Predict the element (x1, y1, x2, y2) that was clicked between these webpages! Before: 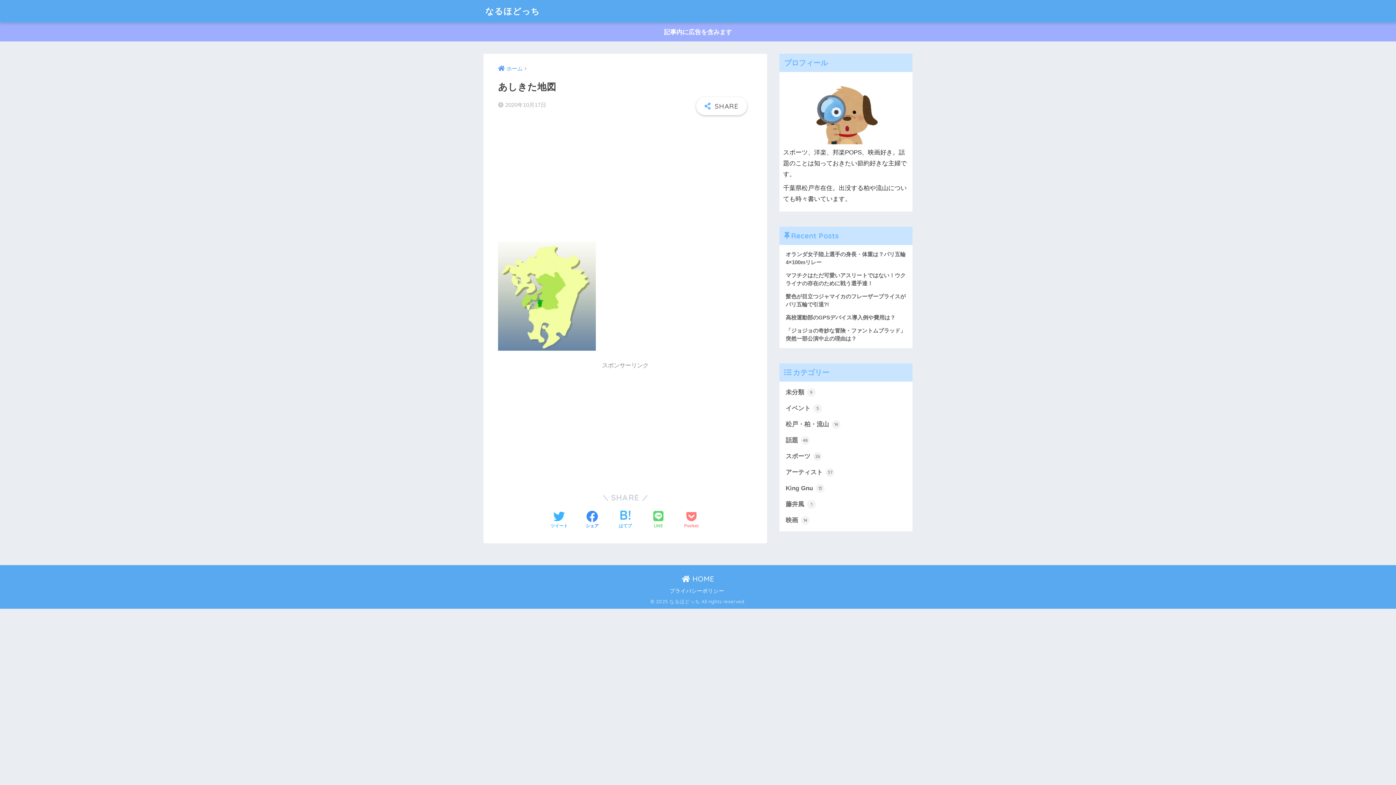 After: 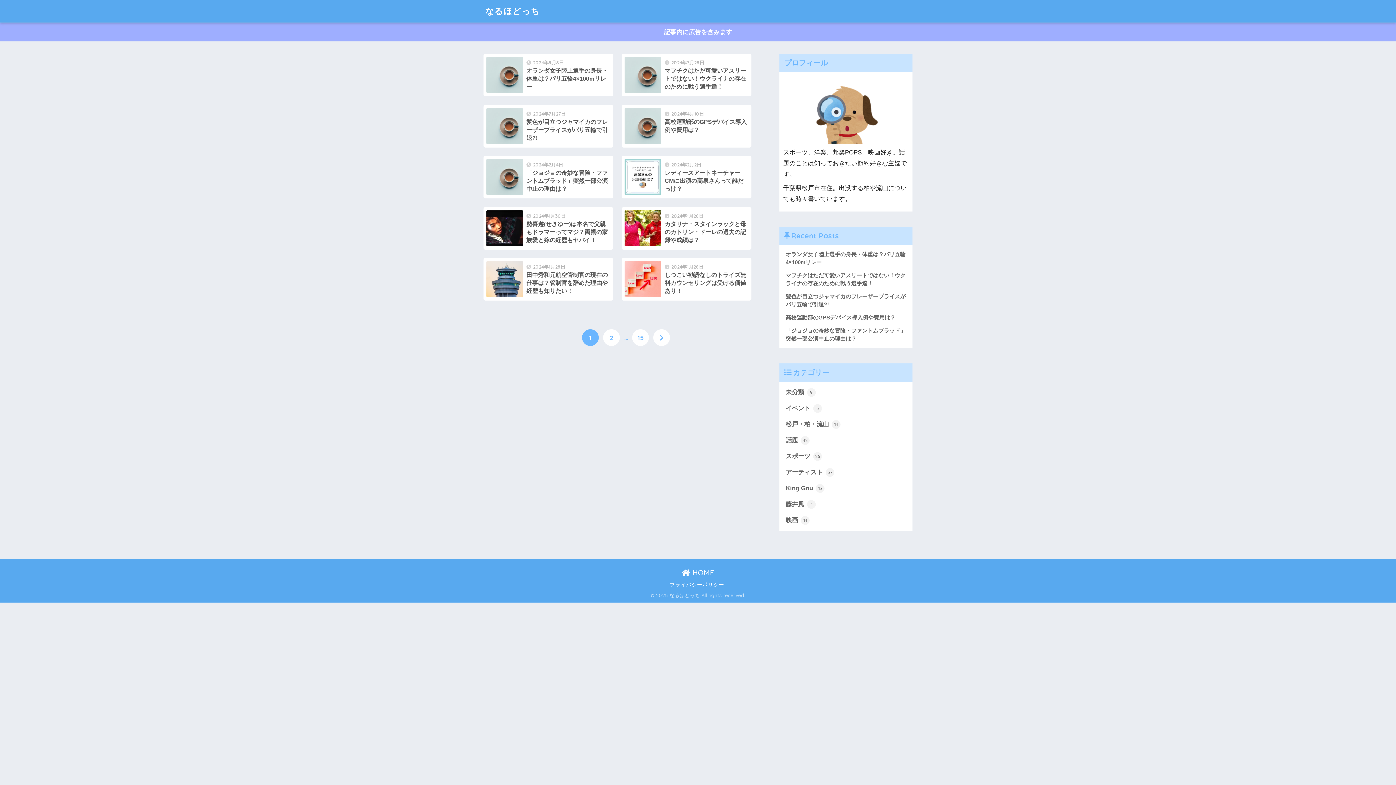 Action: label: ホーム bbox: (498, 65, 522, 71)